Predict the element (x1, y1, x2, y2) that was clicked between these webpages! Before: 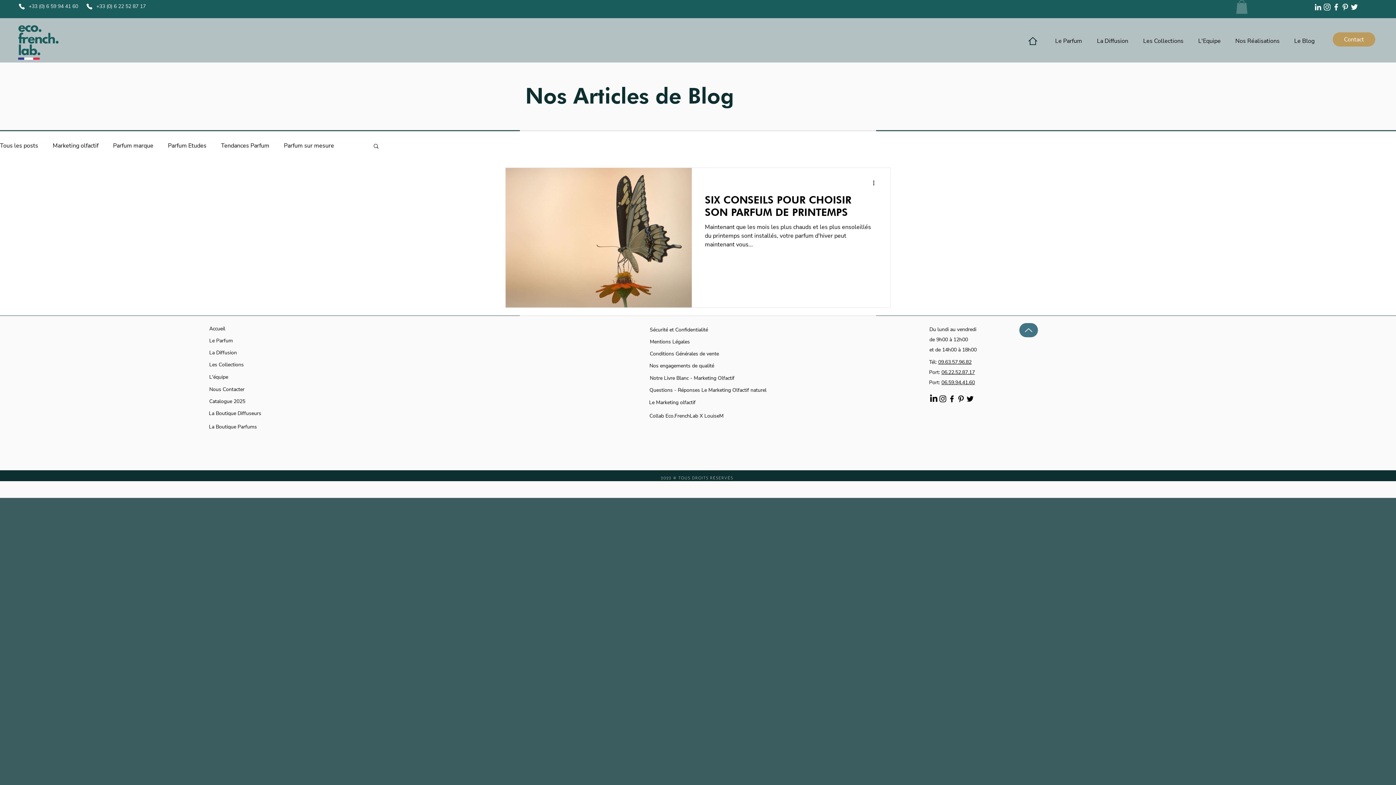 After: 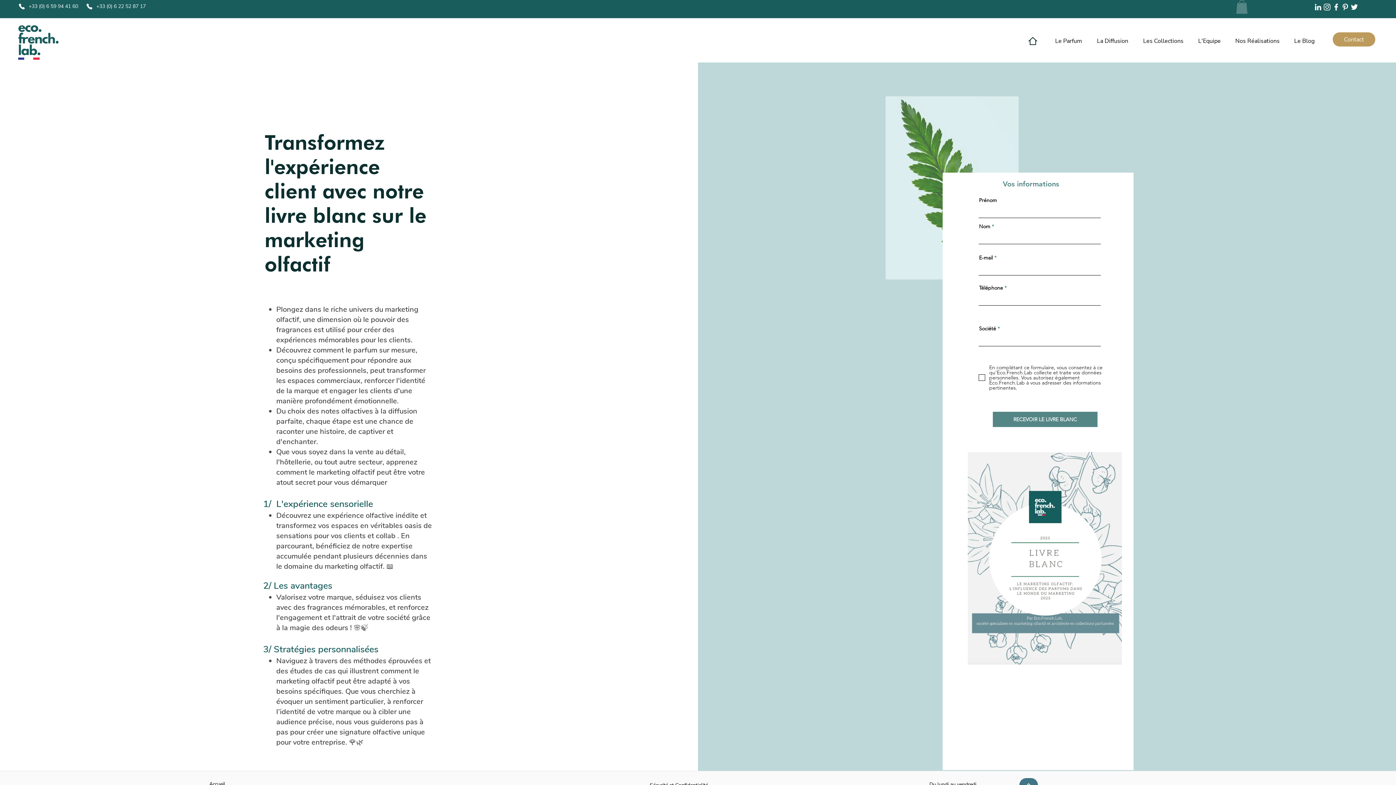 Action: bbox: (649, 374, 742, 382) label: Notre Livre Blanc - Marketing Olfactif